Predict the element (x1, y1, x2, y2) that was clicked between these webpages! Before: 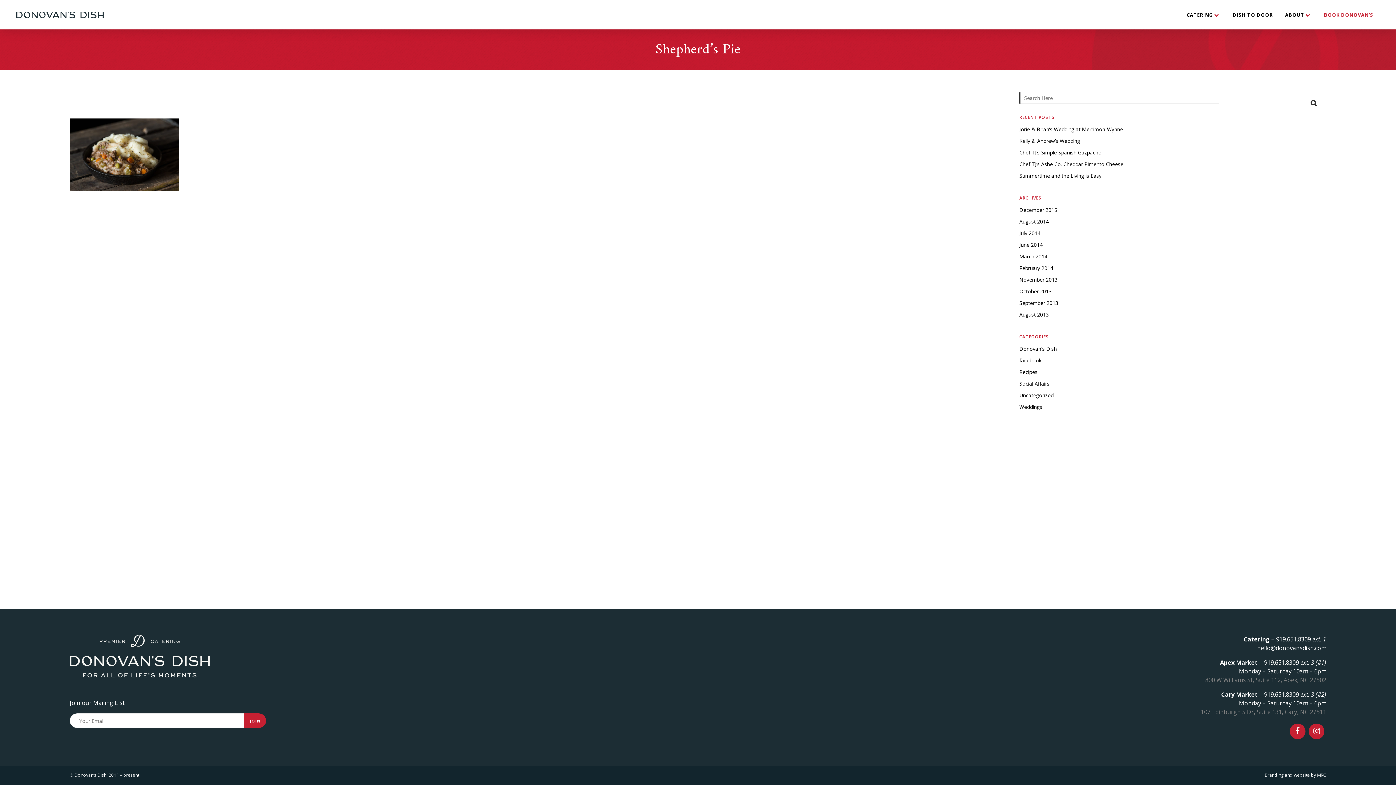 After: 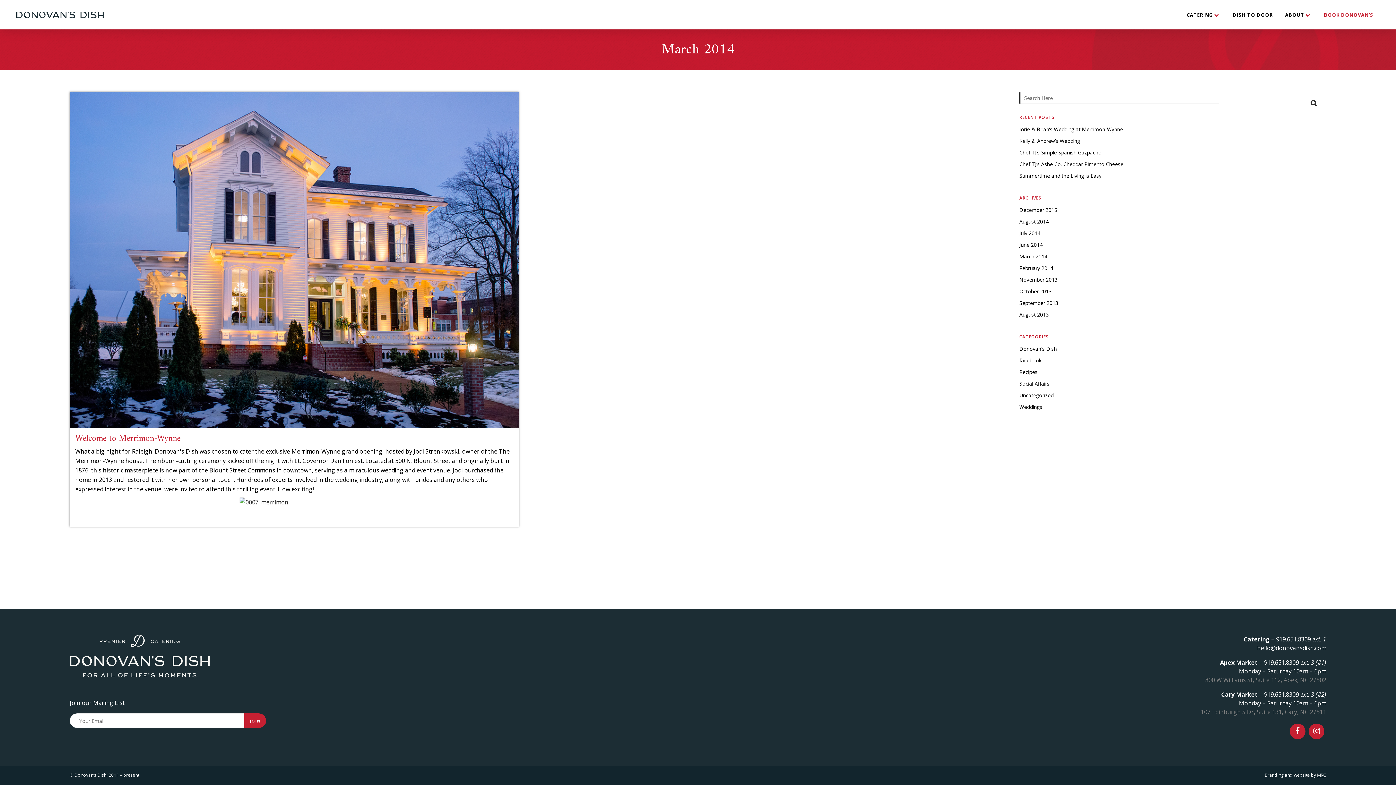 Action: bbox: (1019, 253, 1326, 260) label: March 2014